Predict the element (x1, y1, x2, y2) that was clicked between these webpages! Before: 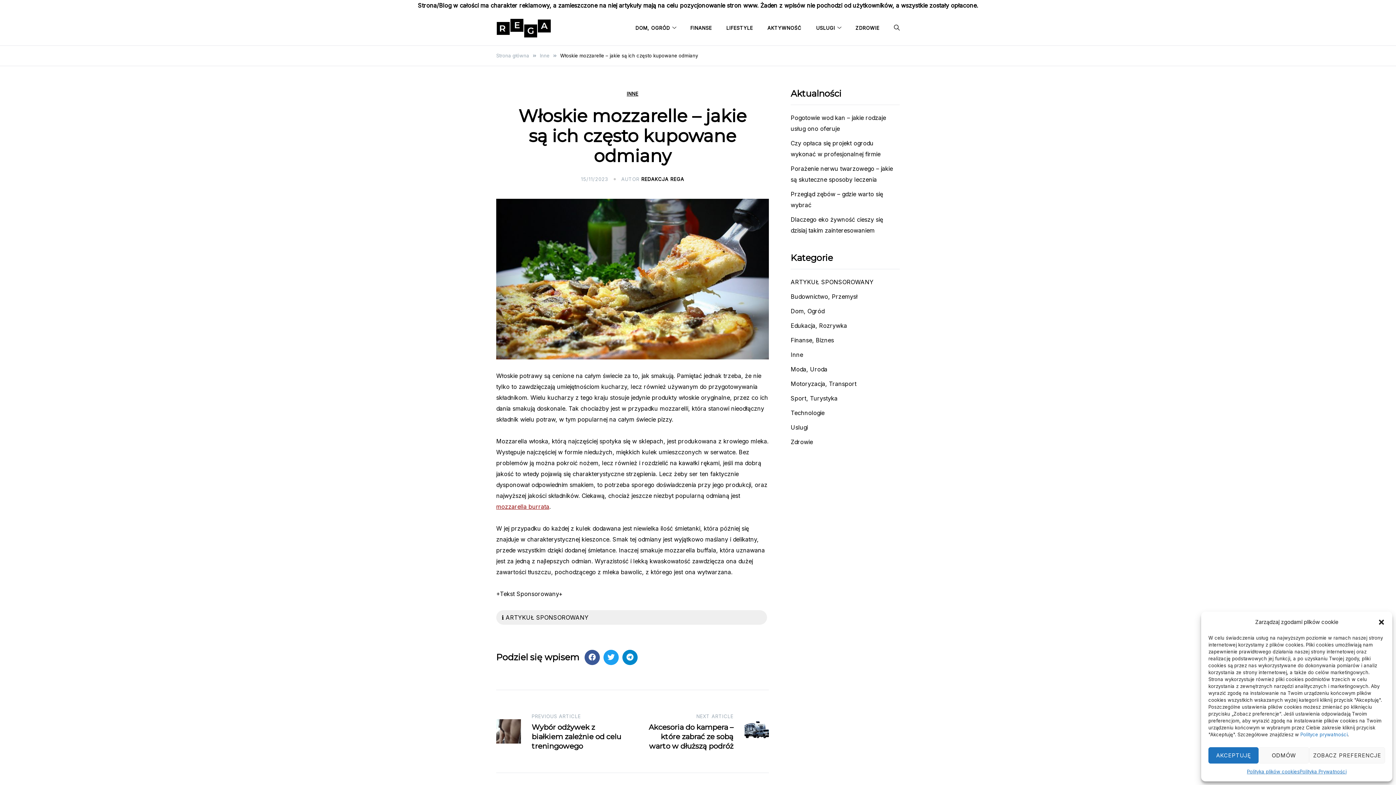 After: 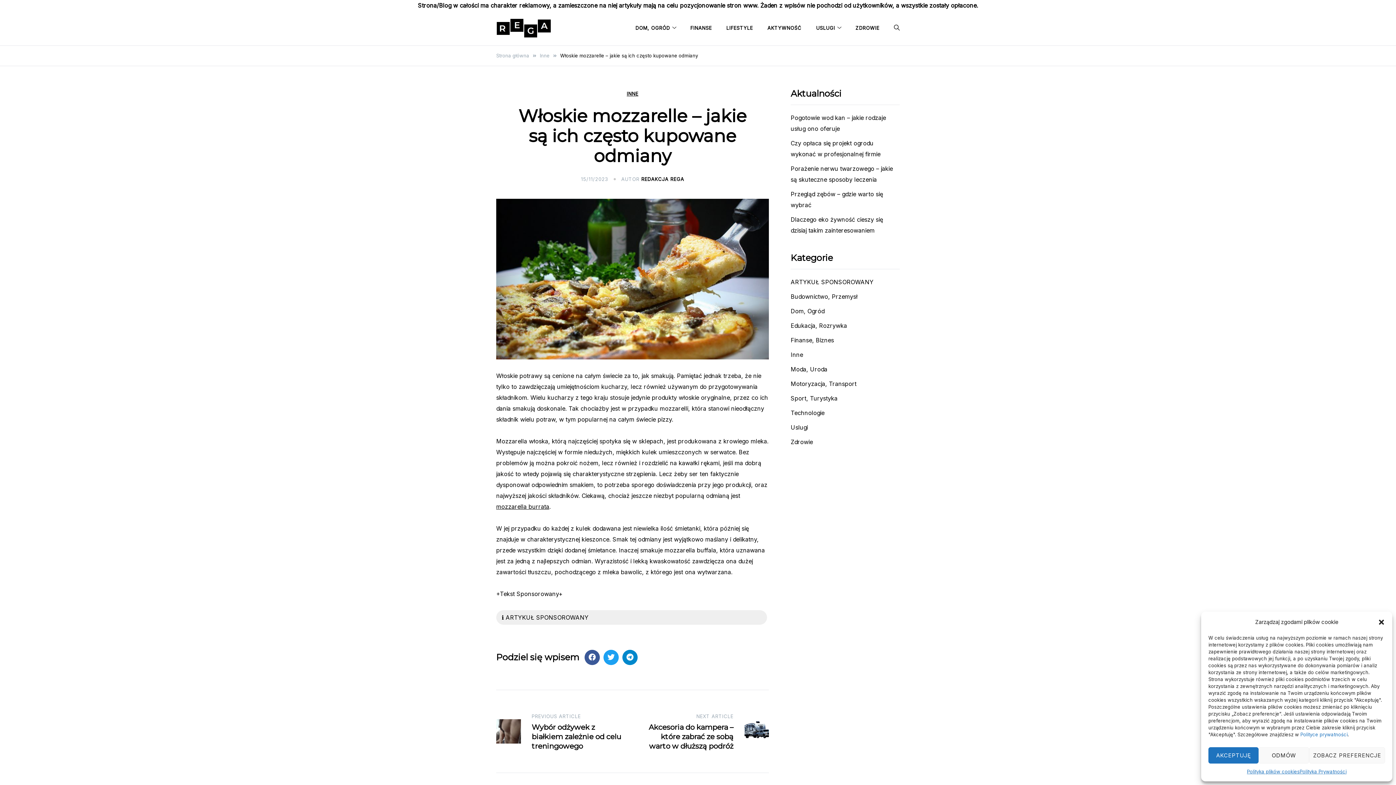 Action: label: mozzarella burrata bbox: (496, 503, 549, 510)